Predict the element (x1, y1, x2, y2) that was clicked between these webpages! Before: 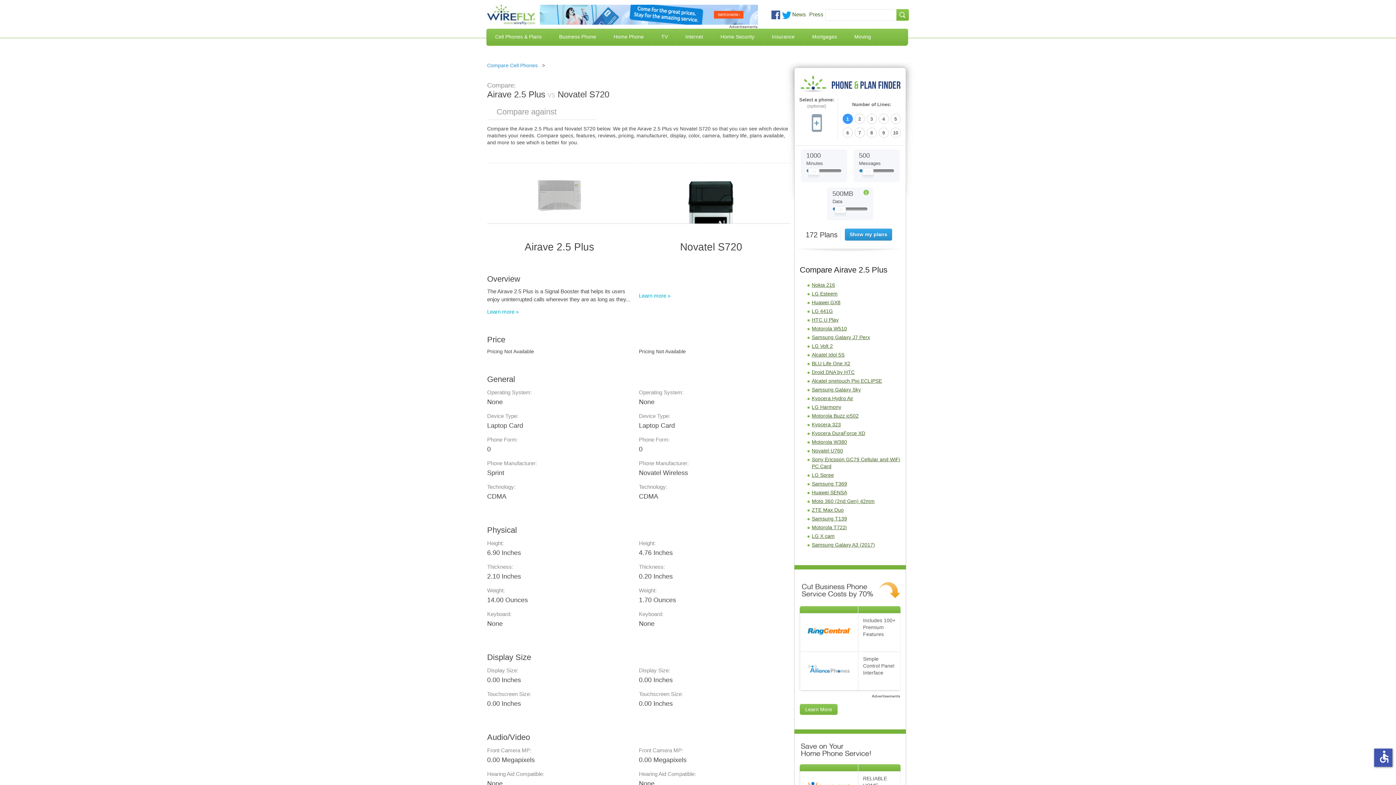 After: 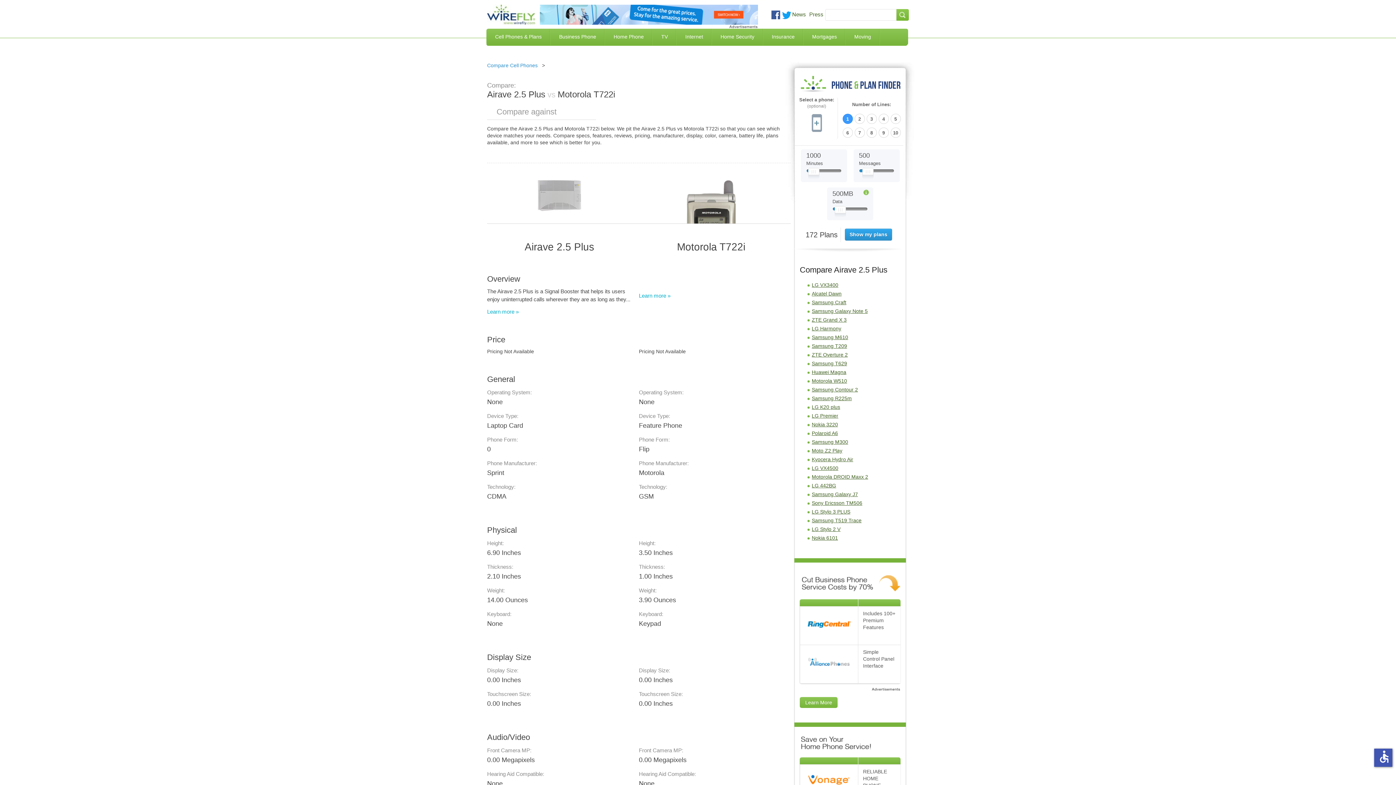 Action: label: Motorola T722i bbox: (812, 524, 846, 530)